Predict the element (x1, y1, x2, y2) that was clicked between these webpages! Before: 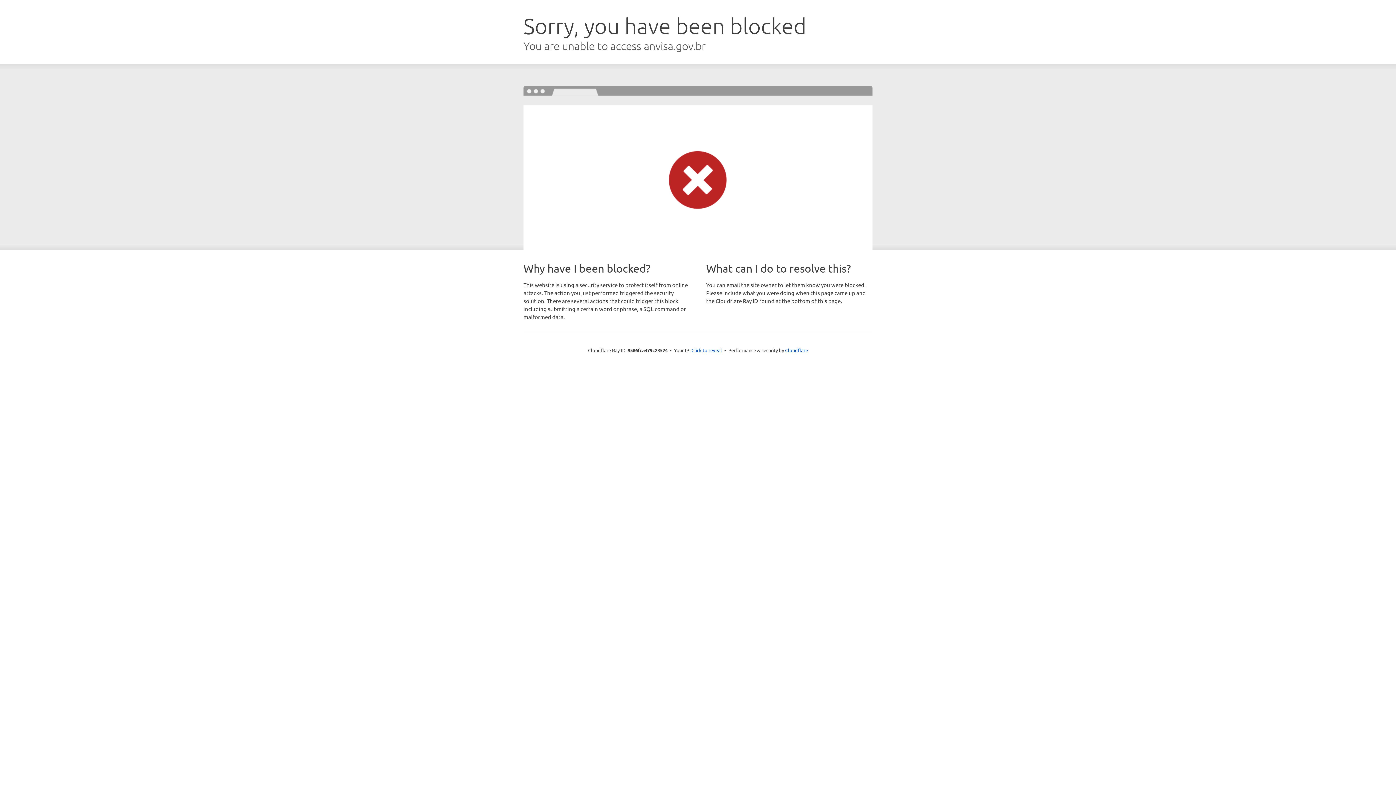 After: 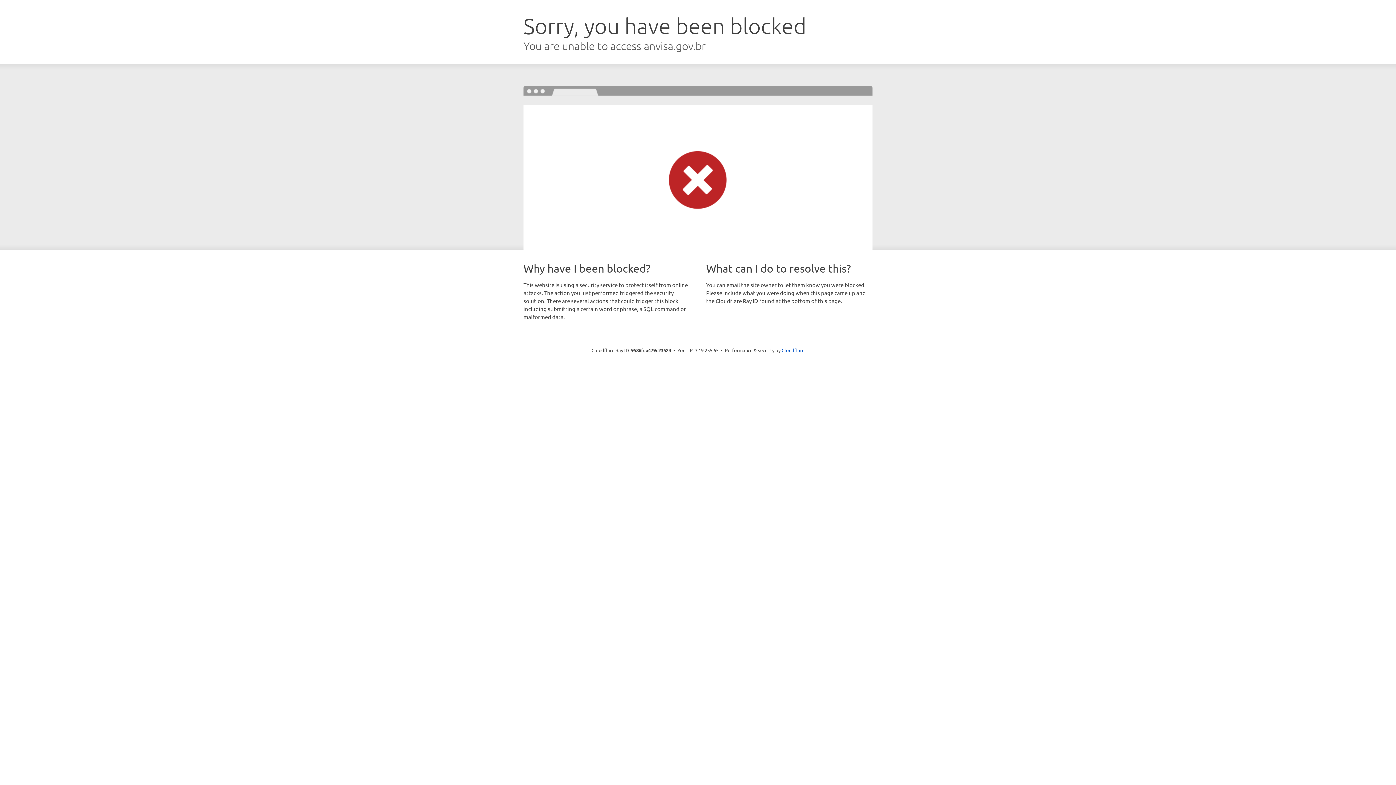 Action: label: Click to reveal bbox: (691, 346, 722, 353)